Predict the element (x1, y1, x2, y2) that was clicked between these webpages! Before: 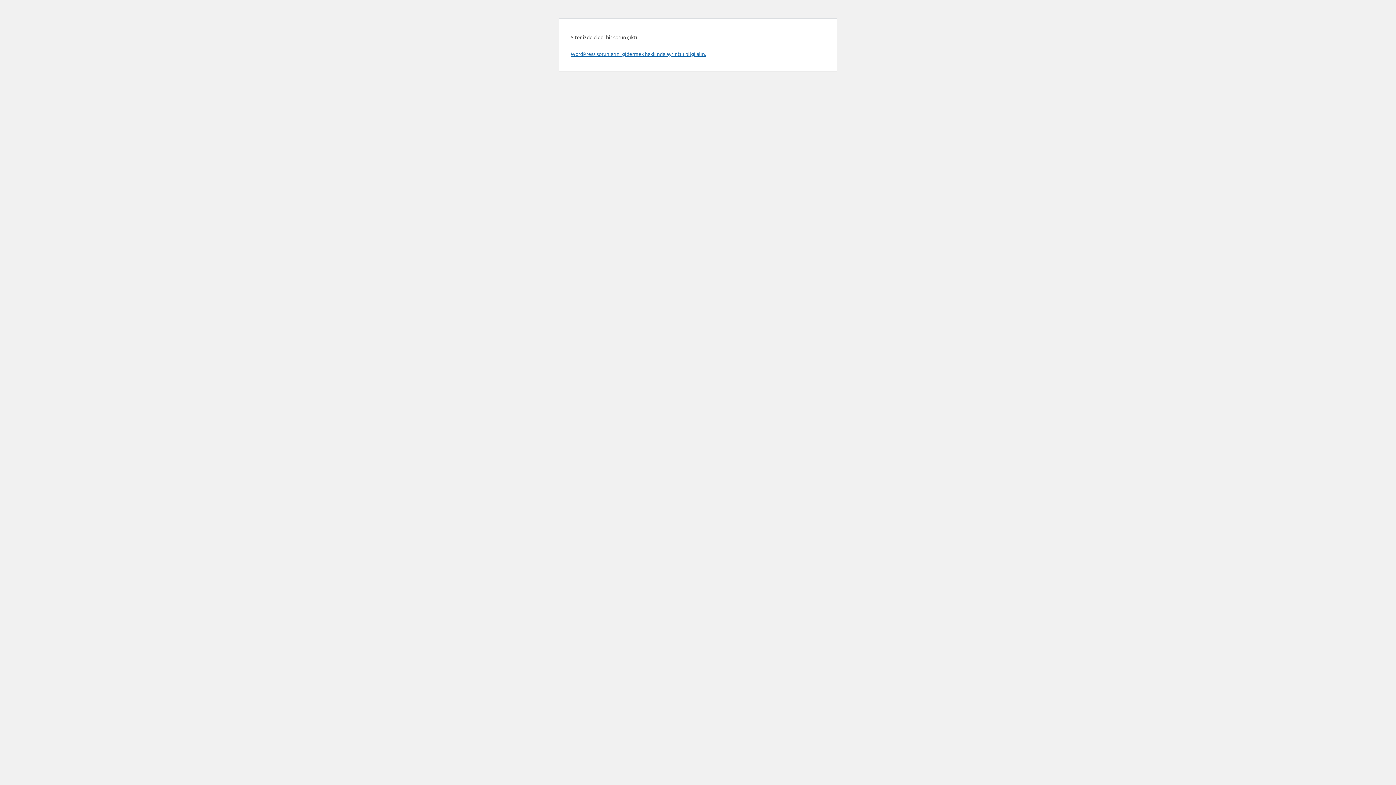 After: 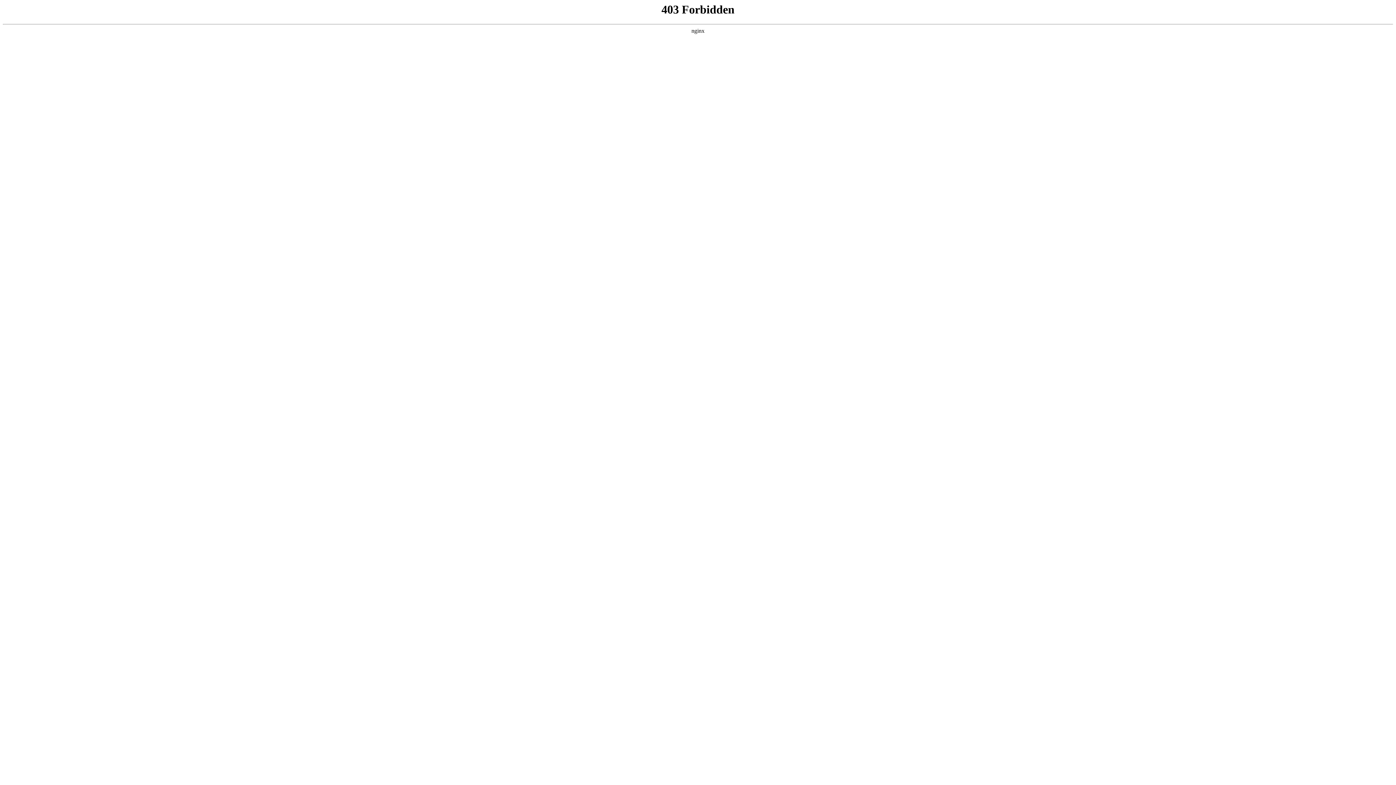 Action: label: WordPress sorunlarını gidermek hakkında ayrıntılı bilgi alın. bbox: (570, 50, 706, 57)